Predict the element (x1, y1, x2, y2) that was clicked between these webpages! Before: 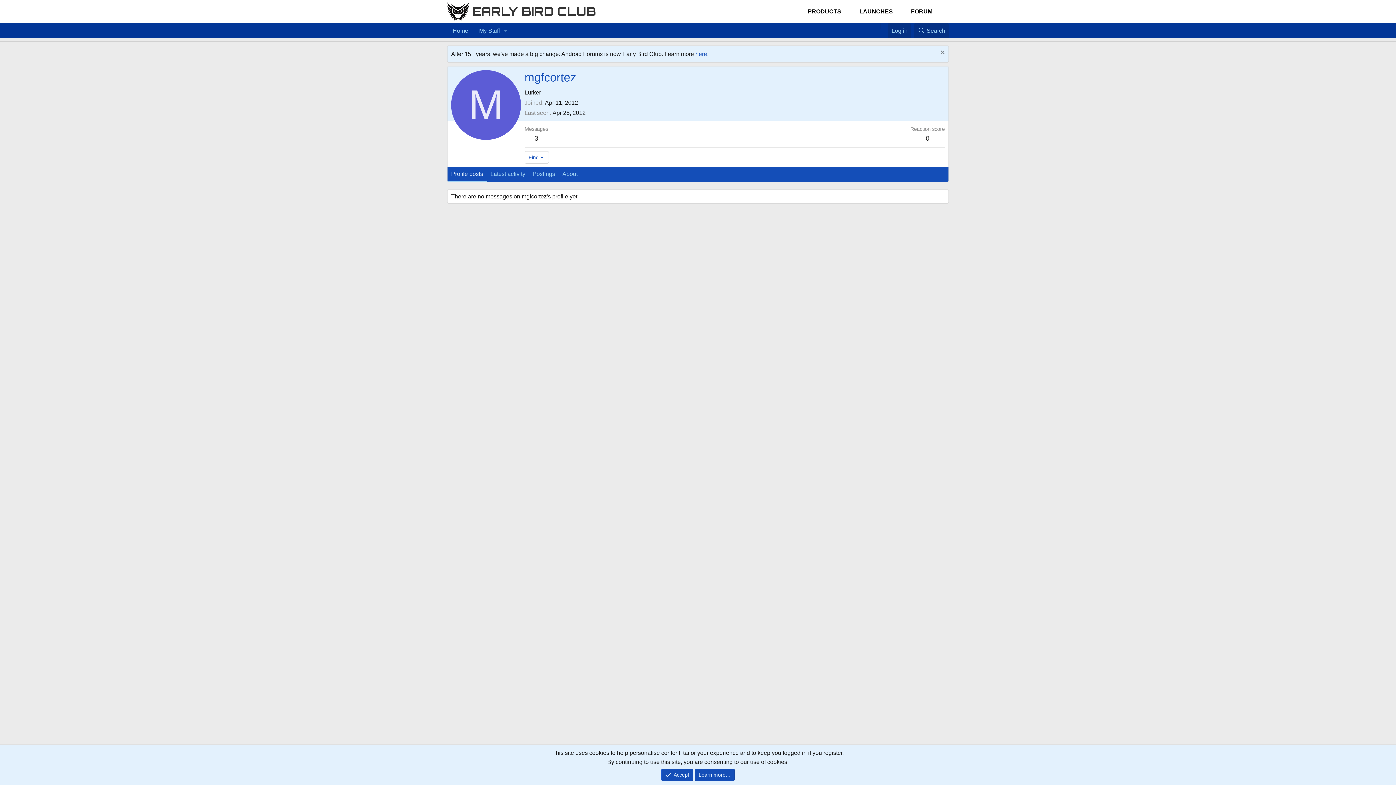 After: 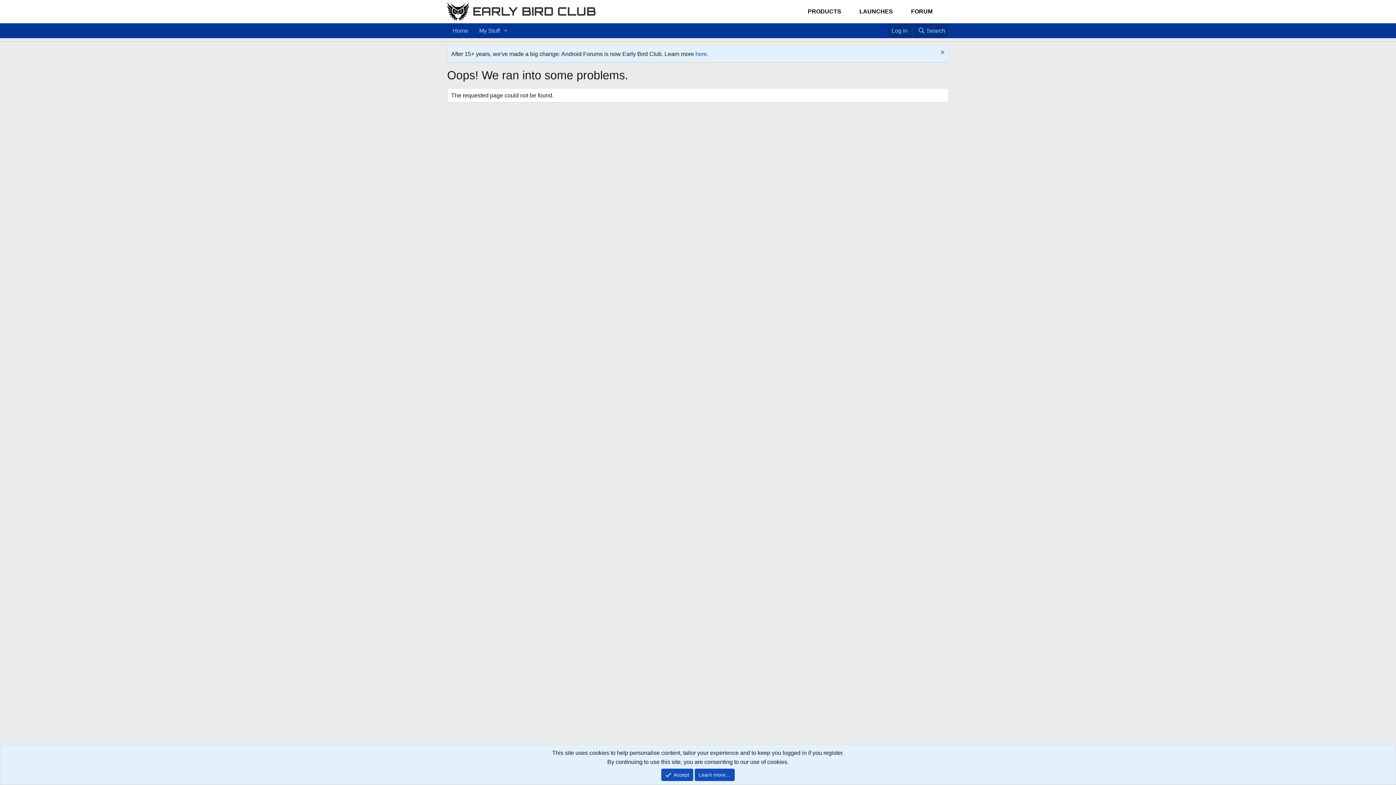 Action: label: FORUM bbox: (905, 3, 938, 19)